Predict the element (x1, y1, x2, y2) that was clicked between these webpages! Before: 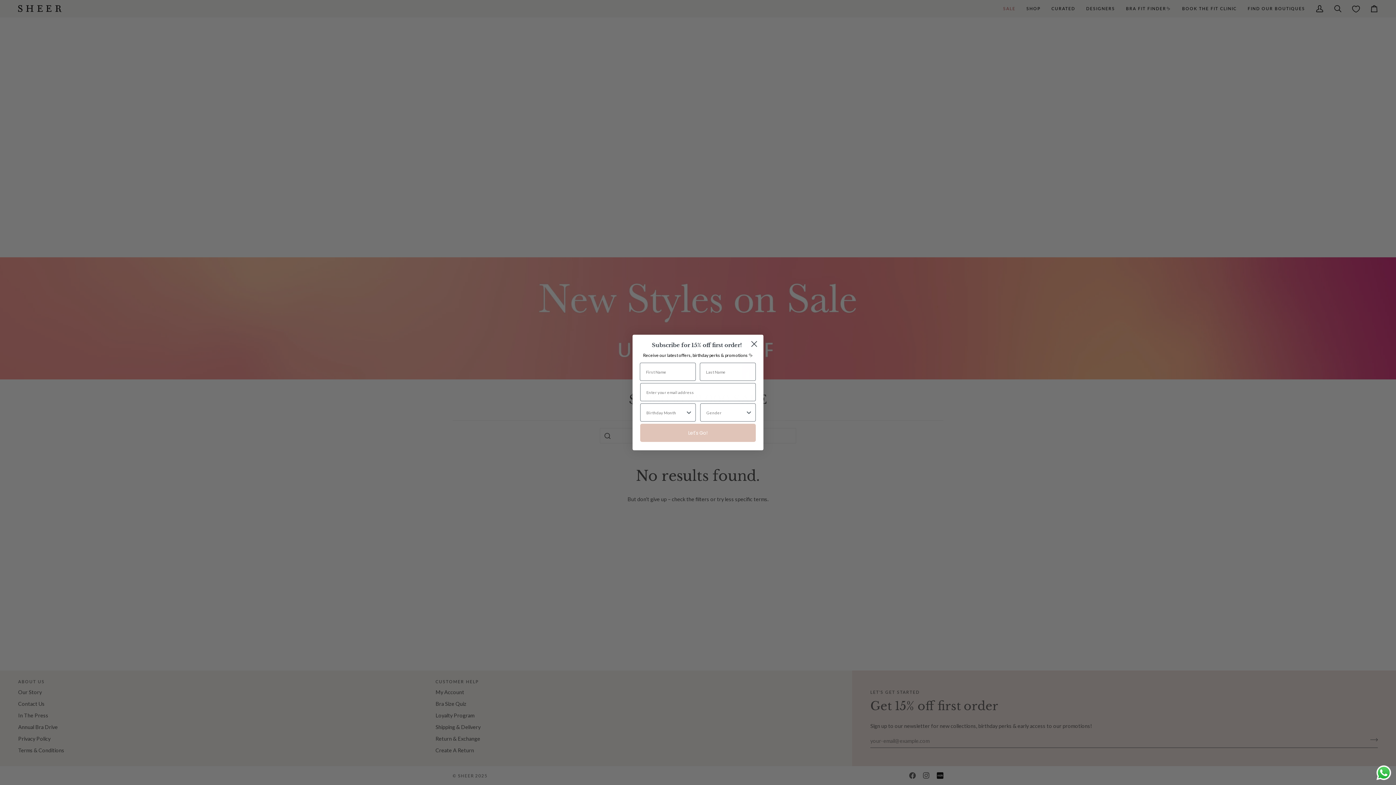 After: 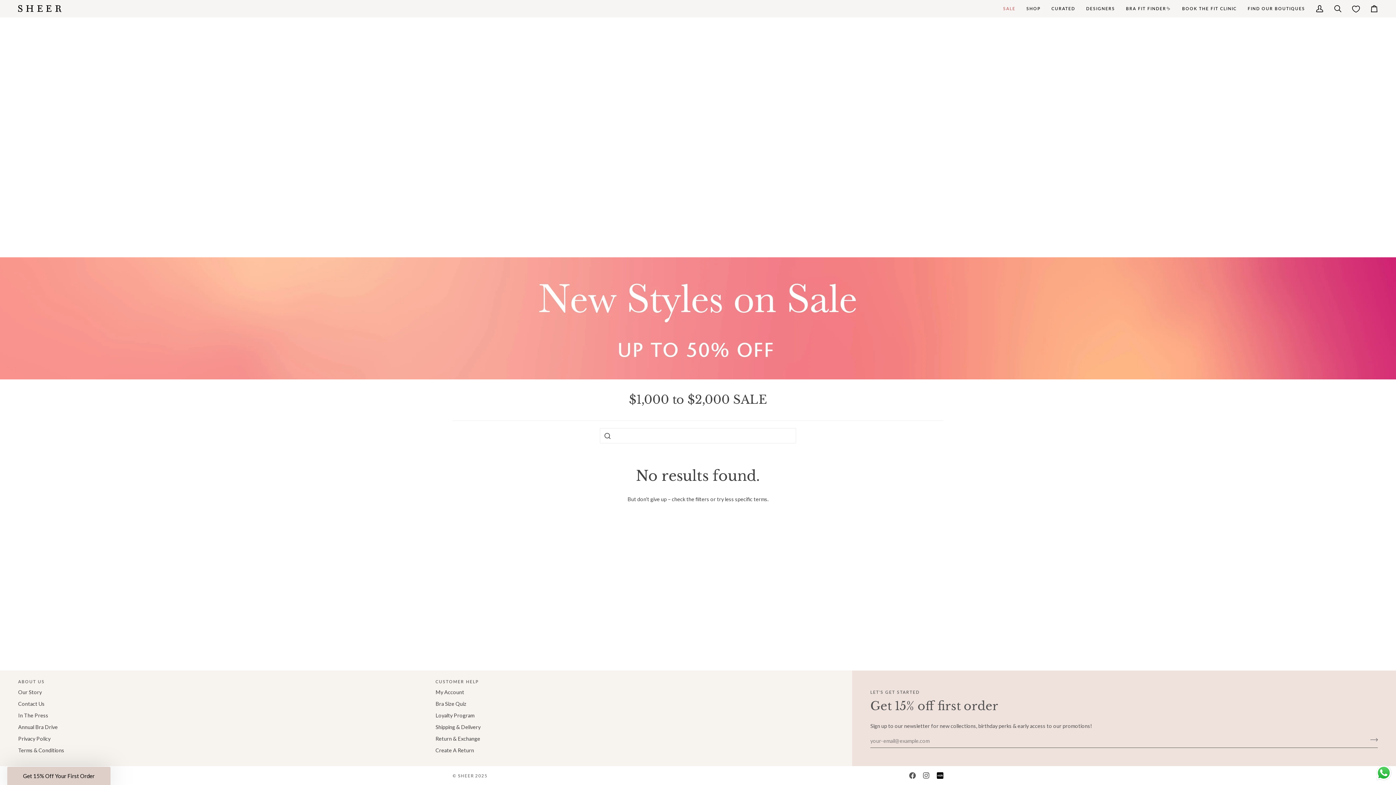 Action: label: Send a message via WhatsApp bbox: (1375, 764, 1392, 781)